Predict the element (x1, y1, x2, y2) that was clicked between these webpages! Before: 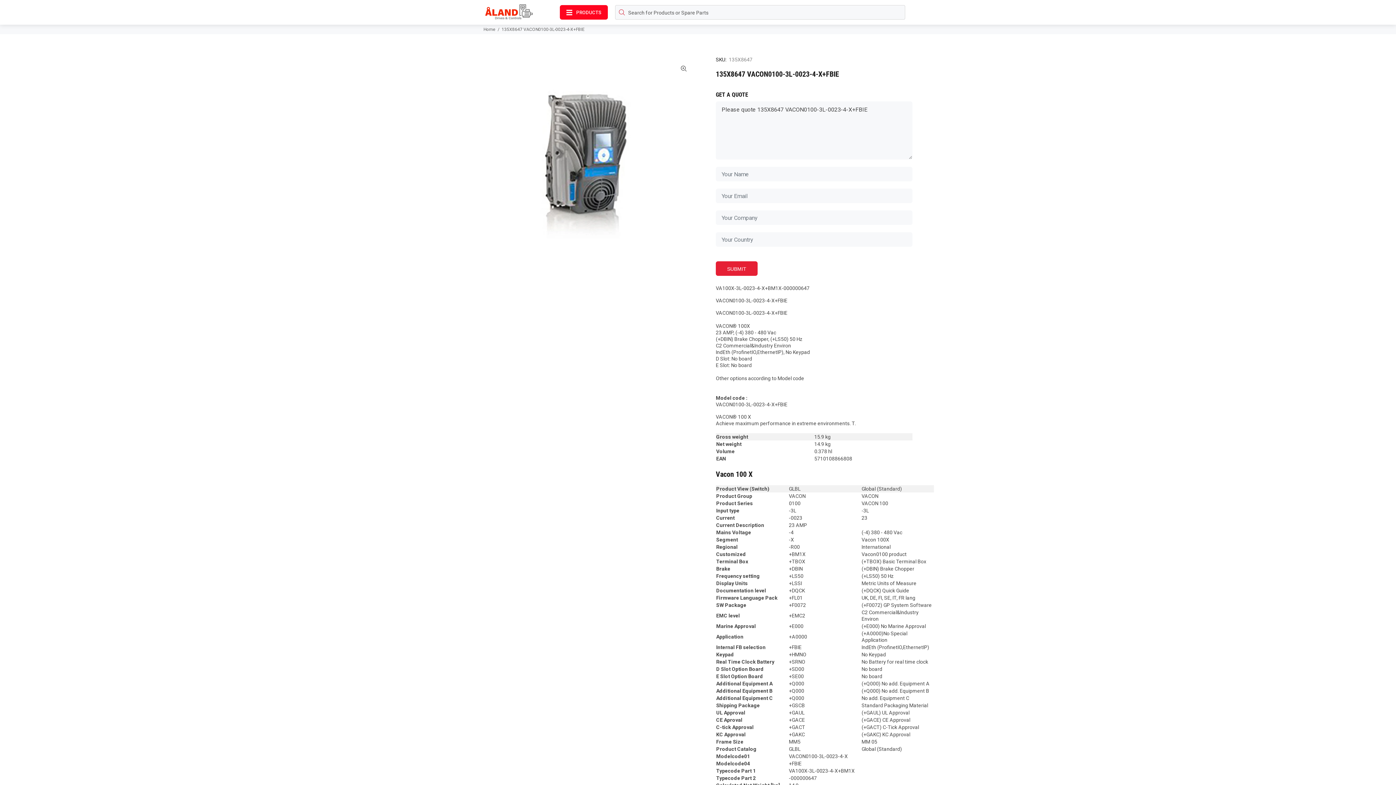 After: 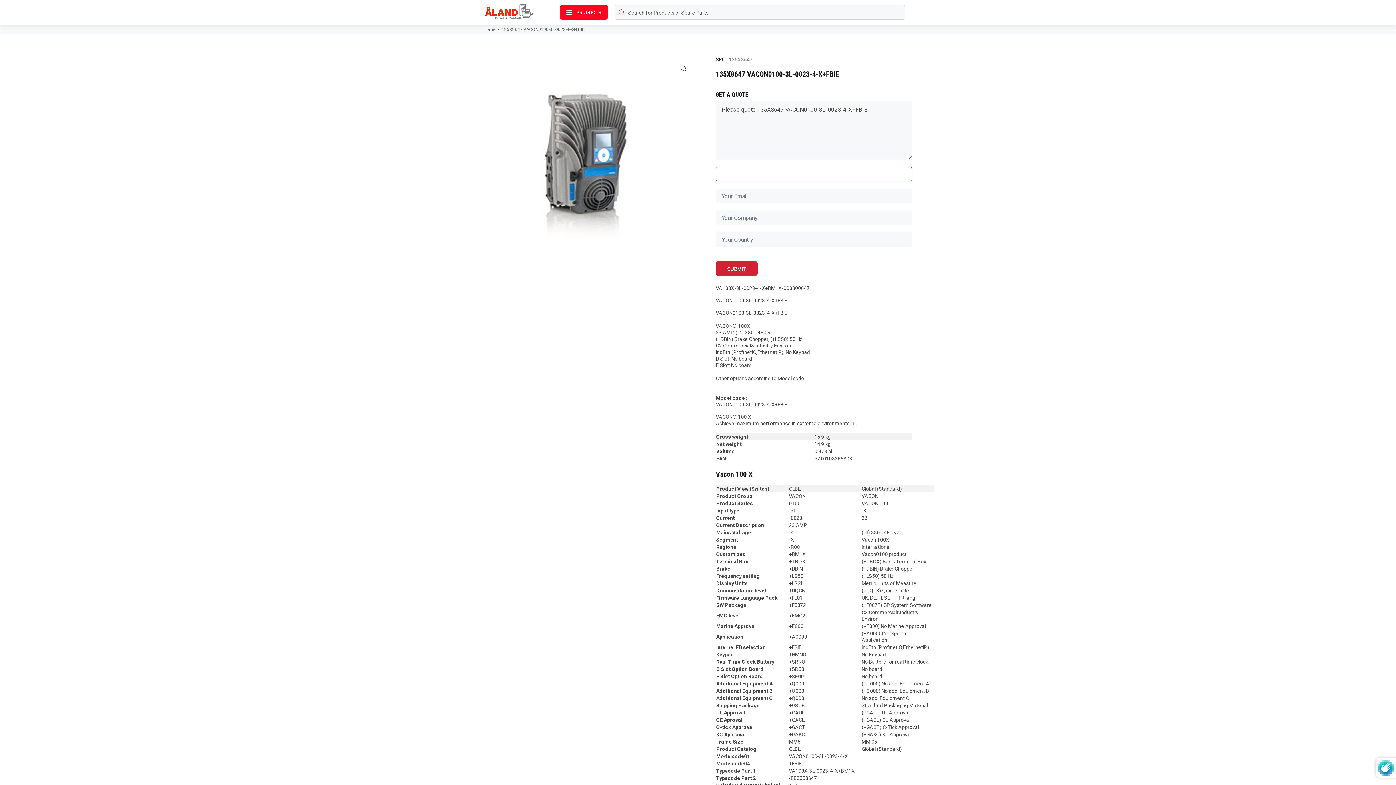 Action: label: SUBMIT bbox: (716, 261, 757, 276)